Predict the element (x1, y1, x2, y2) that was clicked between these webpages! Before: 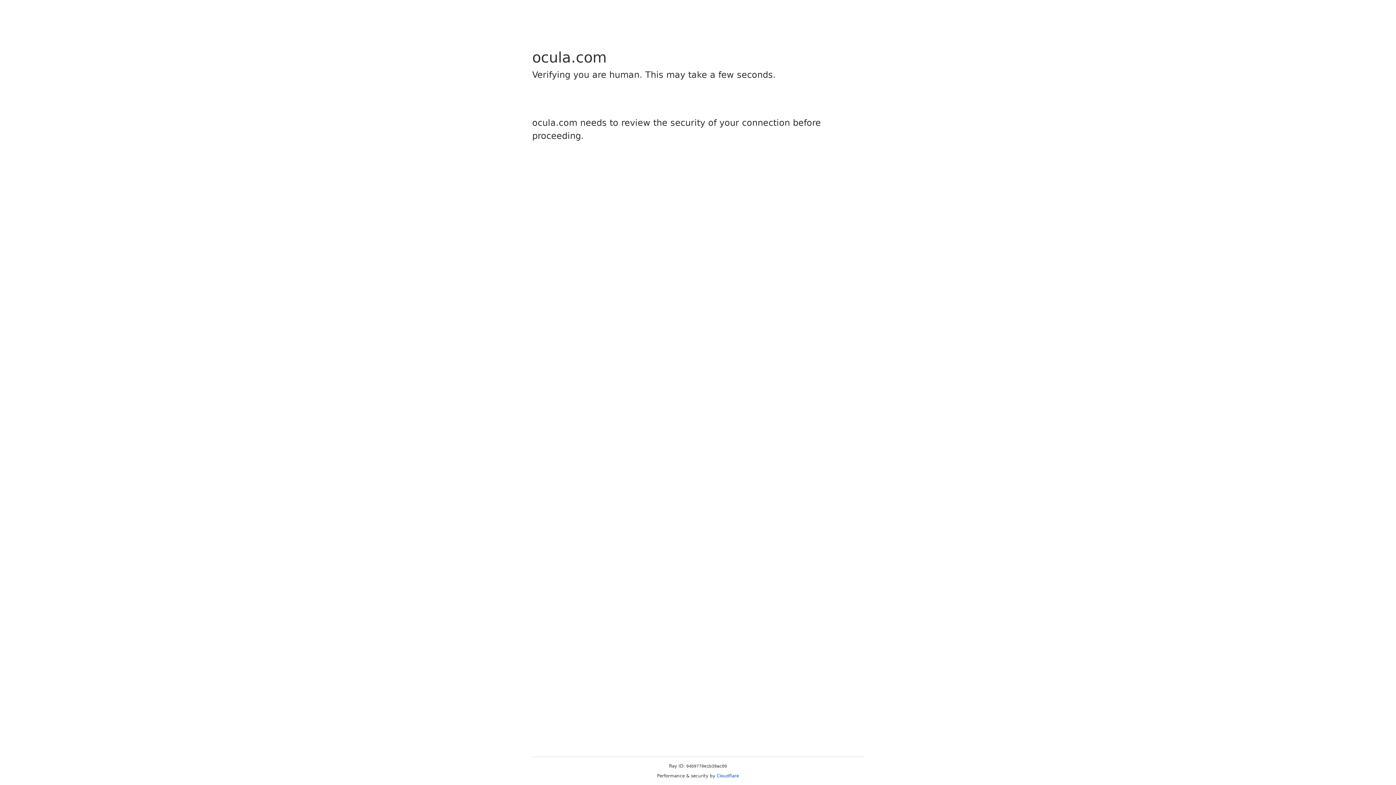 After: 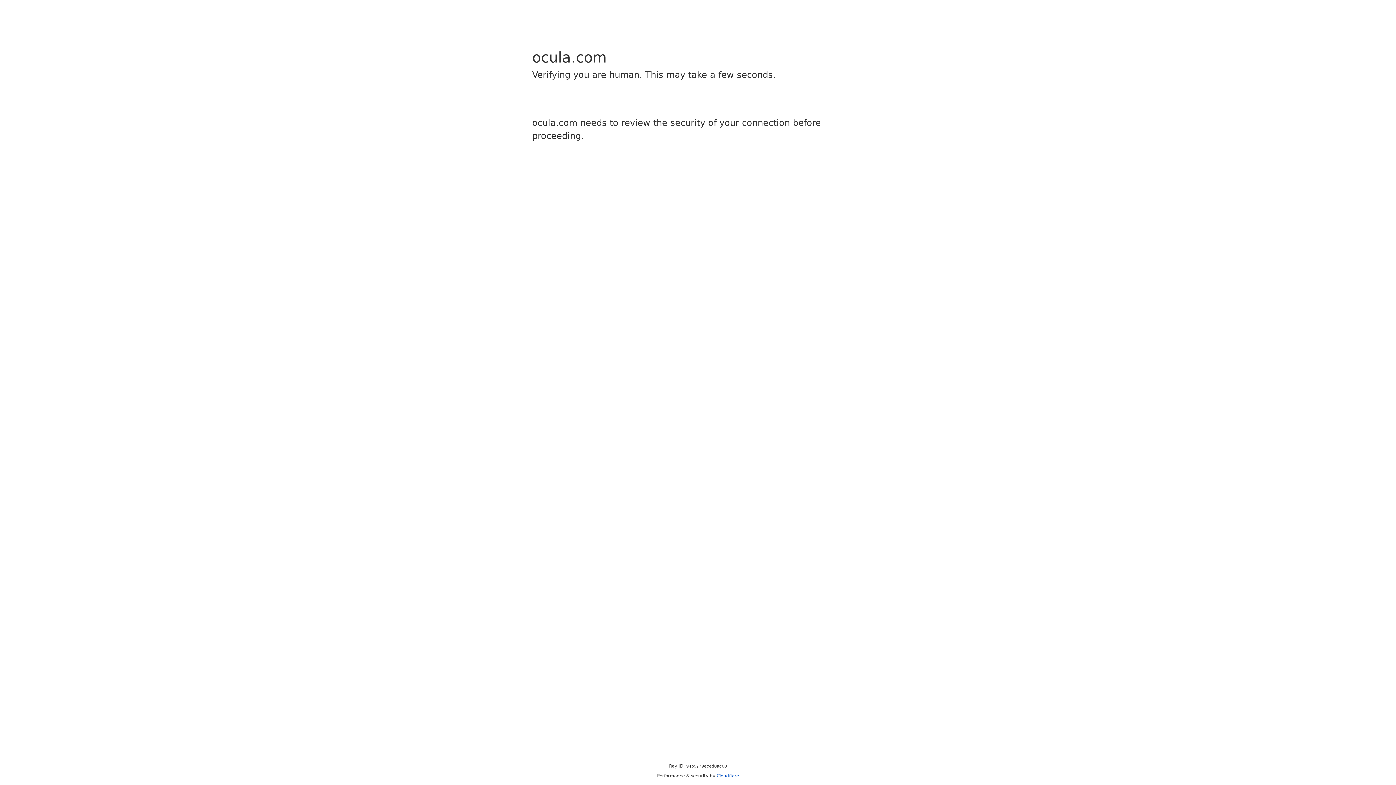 Action: bbox: (716, 773, 739, 778) label: Cloudflare